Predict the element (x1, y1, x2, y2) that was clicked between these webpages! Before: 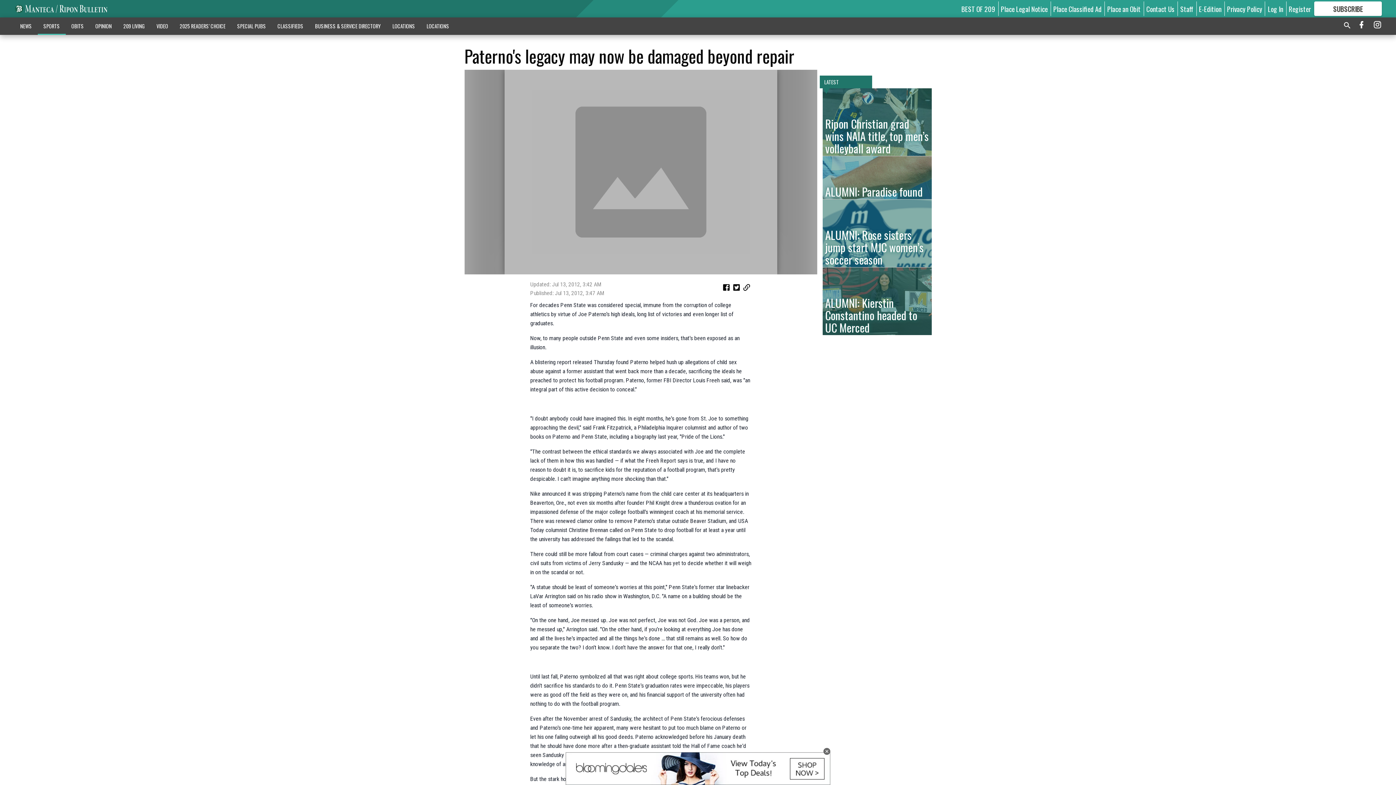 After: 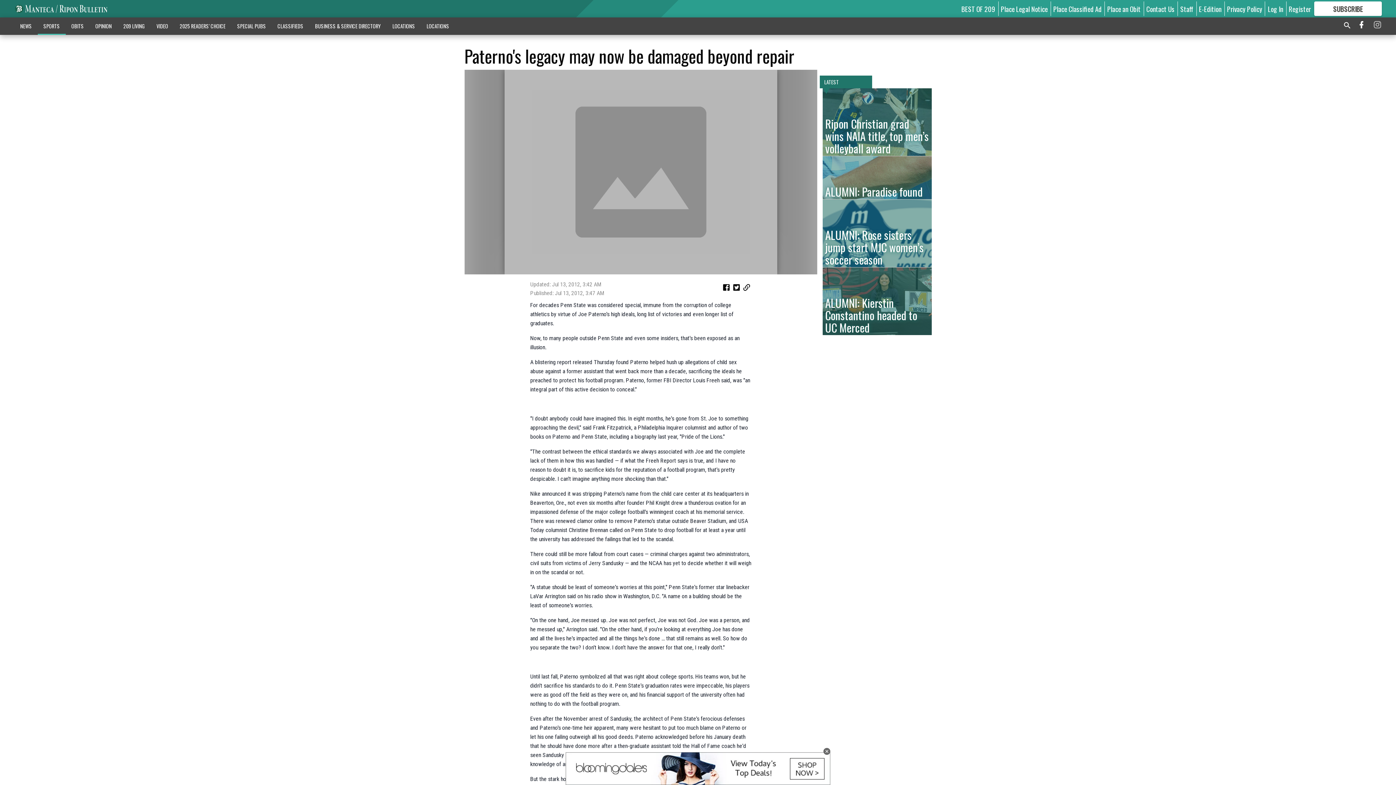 Action: bbox: (1373, 19, 1382, 32)